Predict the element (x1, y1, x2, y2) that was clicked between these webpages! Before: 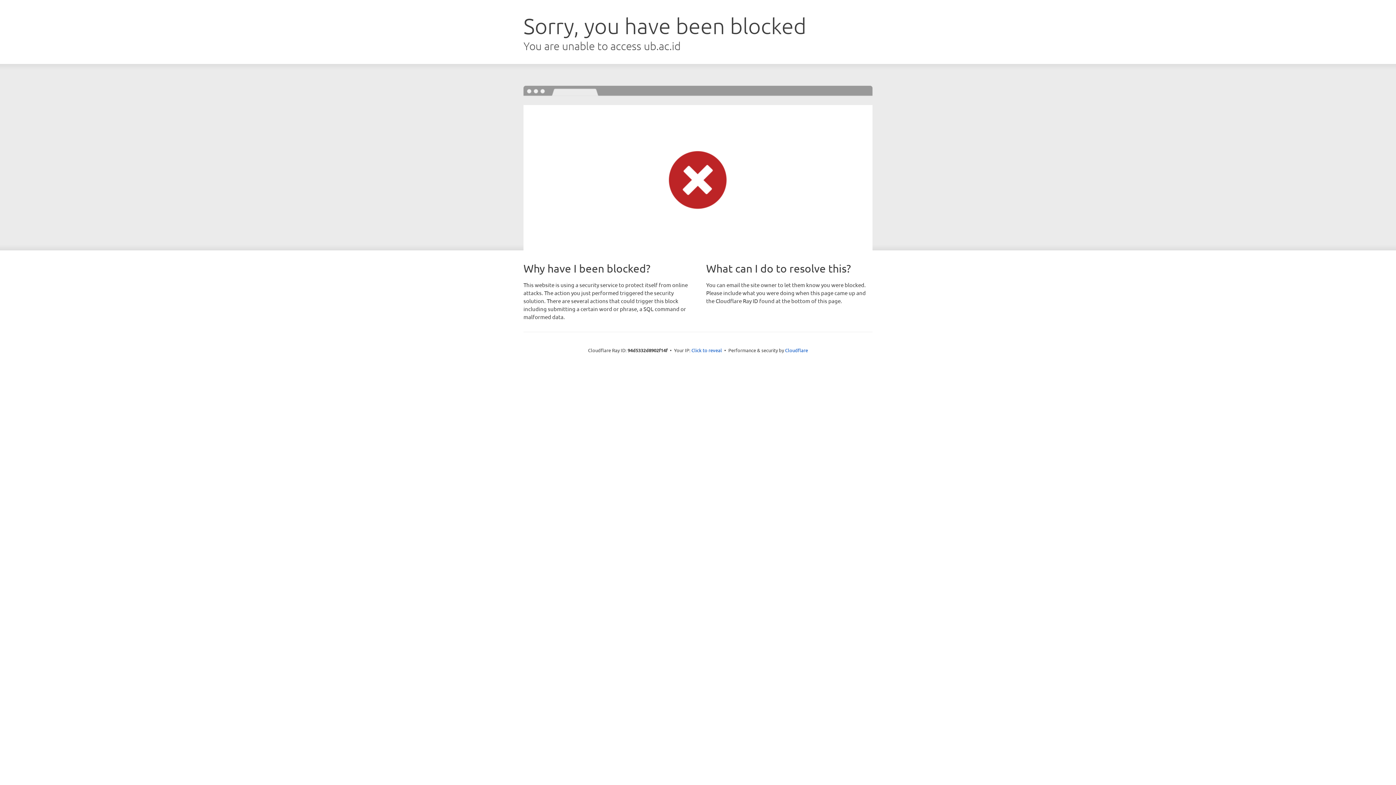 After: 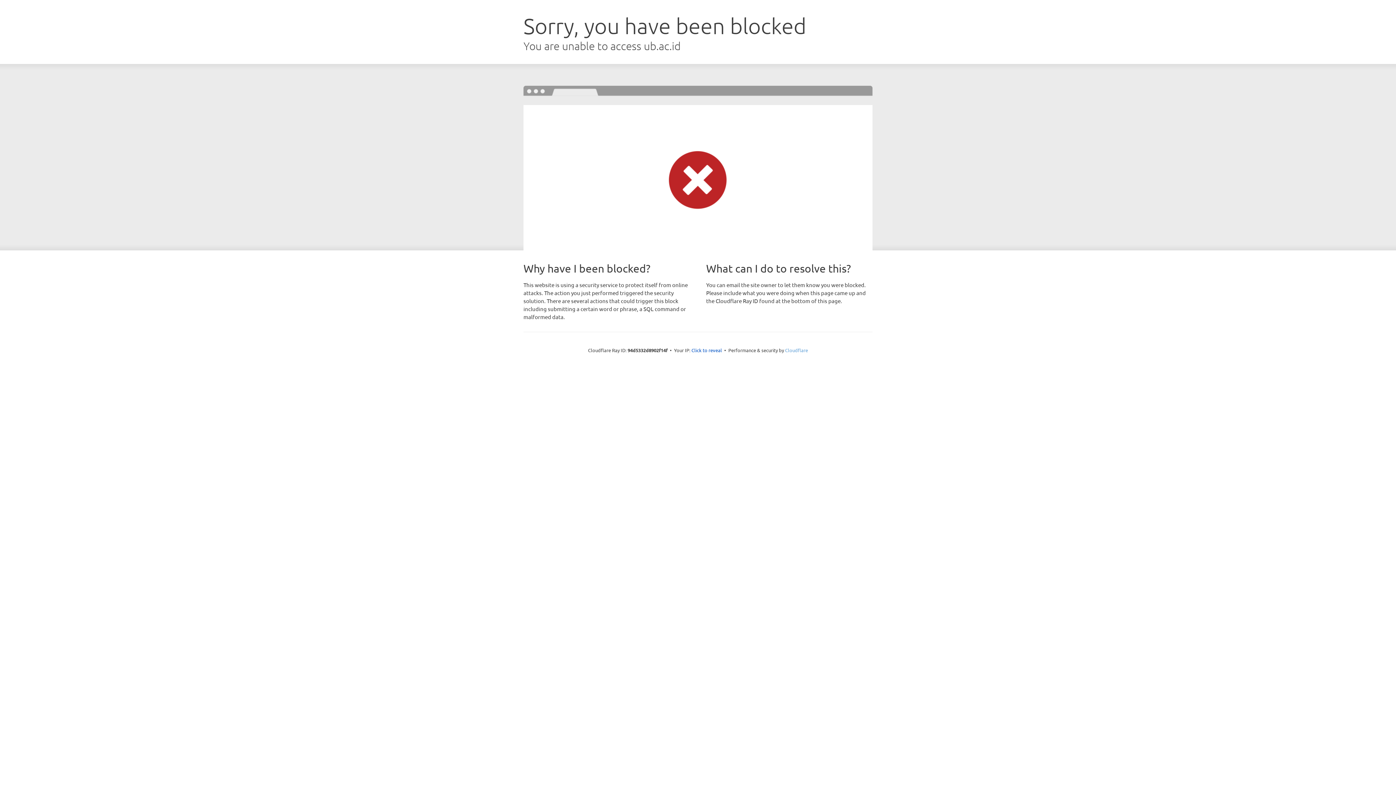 Action: bbox: (785, 347, 808, 353) label: Cloudflare